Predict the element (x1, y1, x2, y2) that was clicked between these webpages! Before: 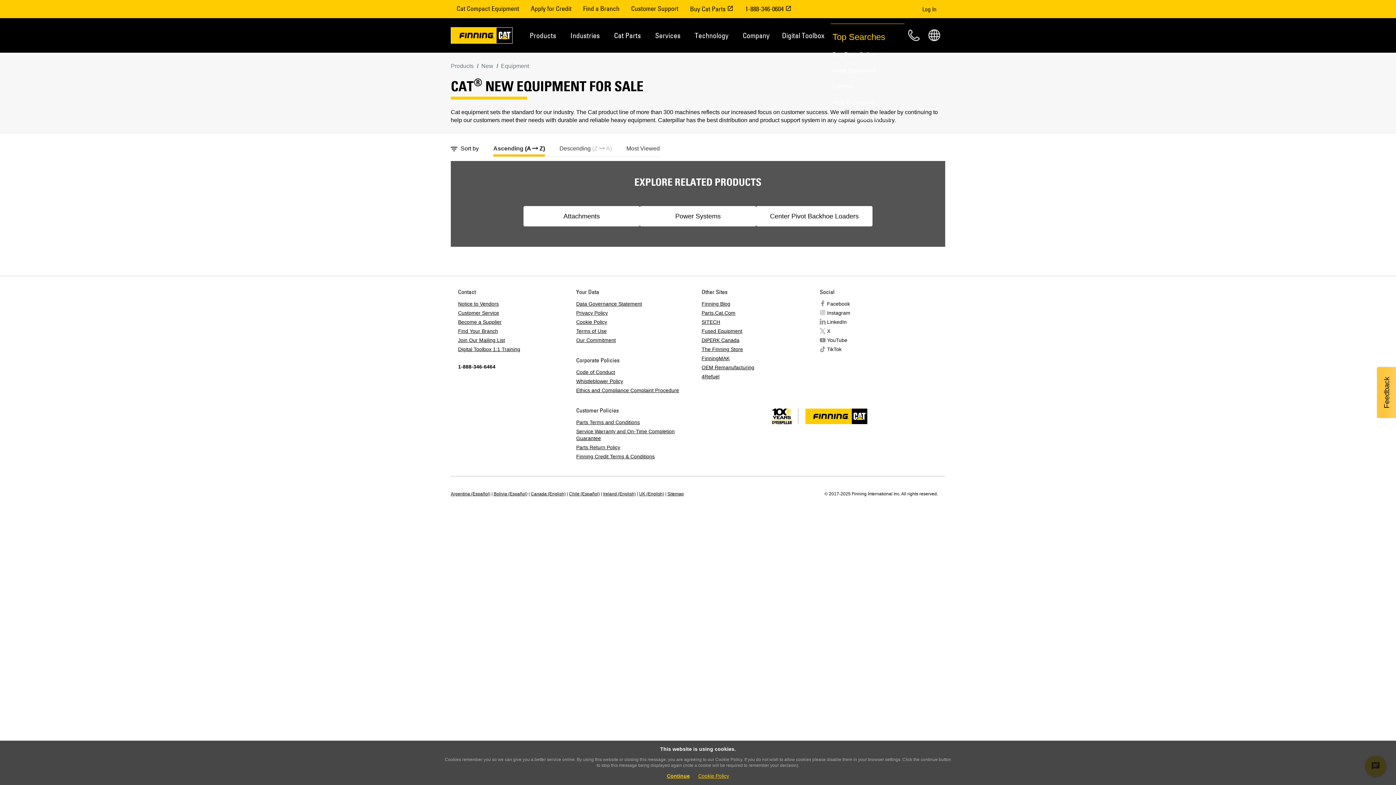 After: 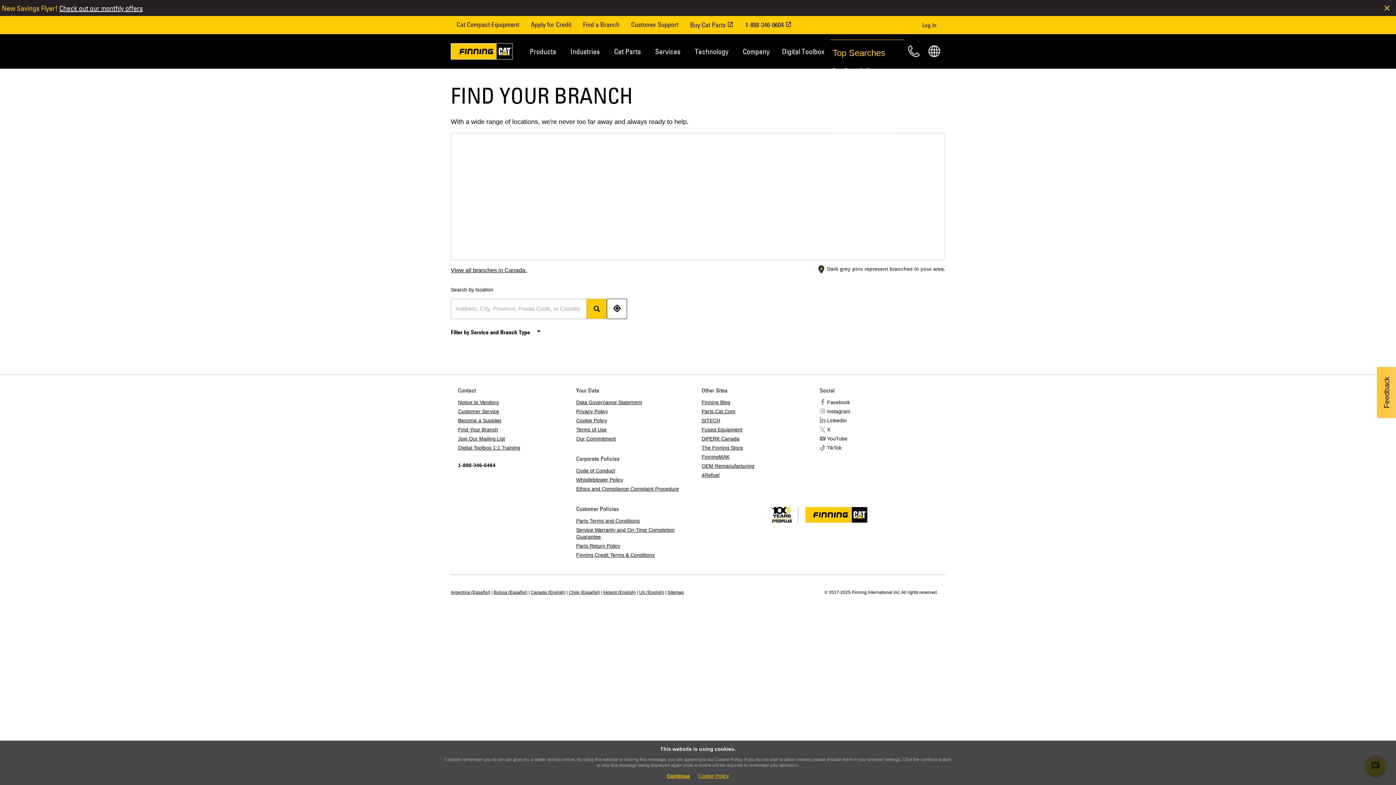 Action: bbox: (458, 328, 498, 334) label: Find Your Branch